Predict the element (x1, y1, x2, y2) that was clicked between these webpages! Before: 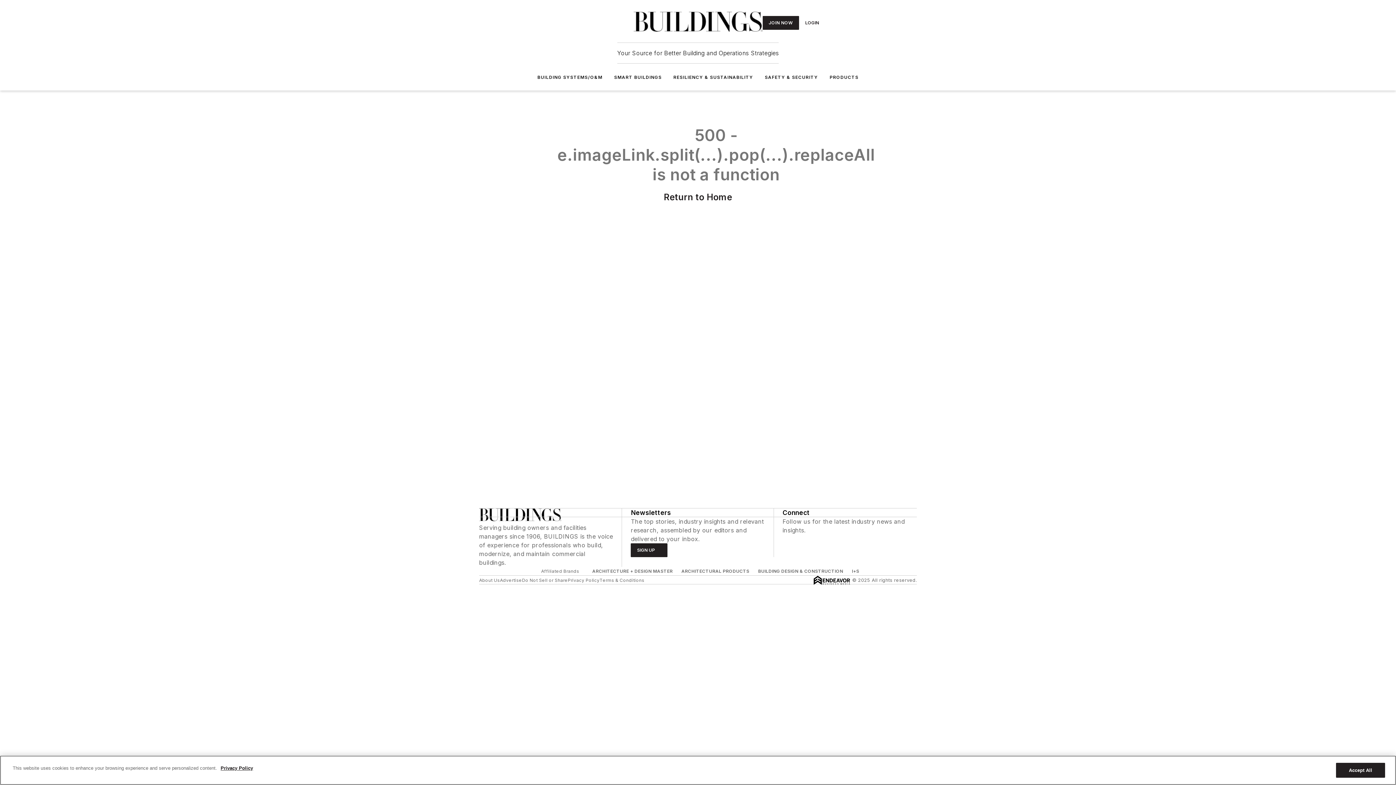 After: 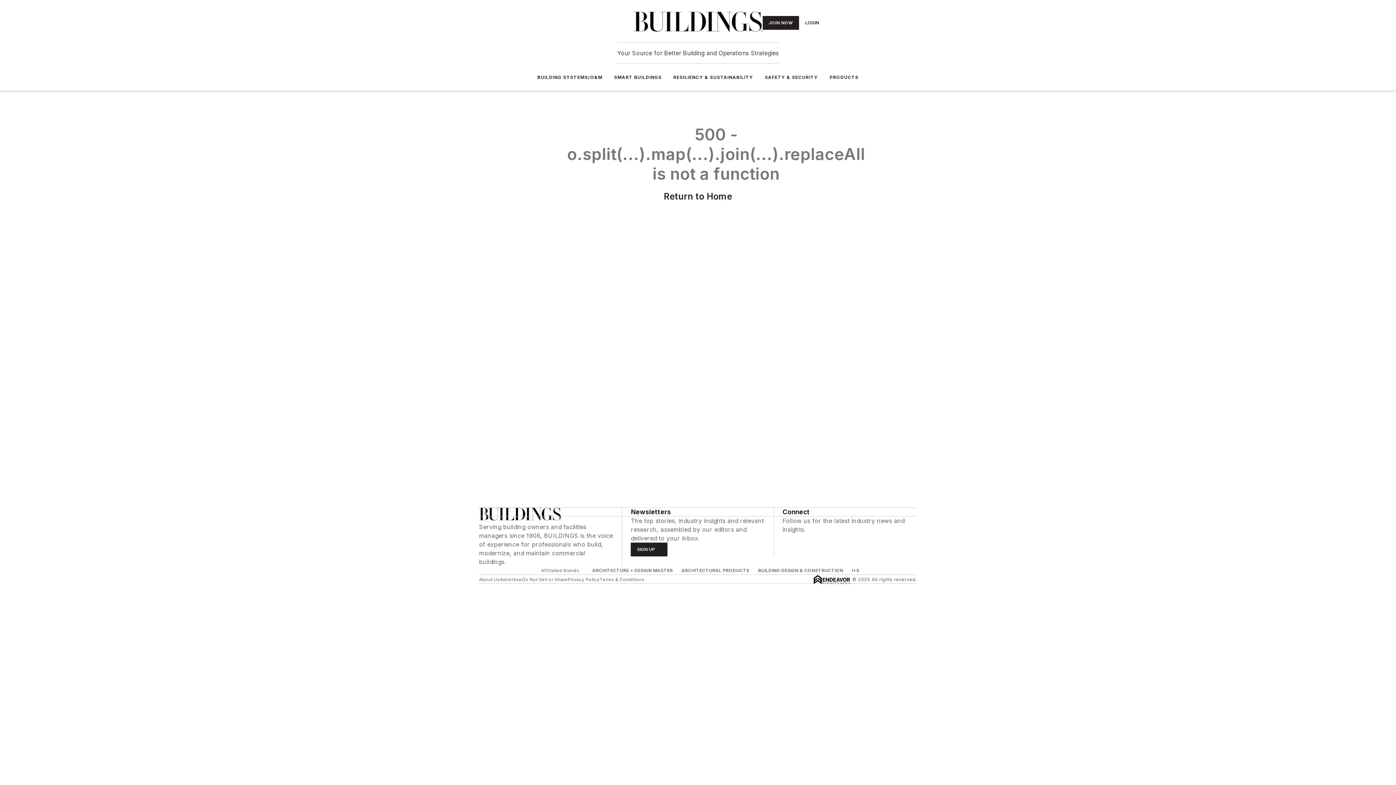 Action: label: LOGIN bbox: (799, 15, 825, 29)